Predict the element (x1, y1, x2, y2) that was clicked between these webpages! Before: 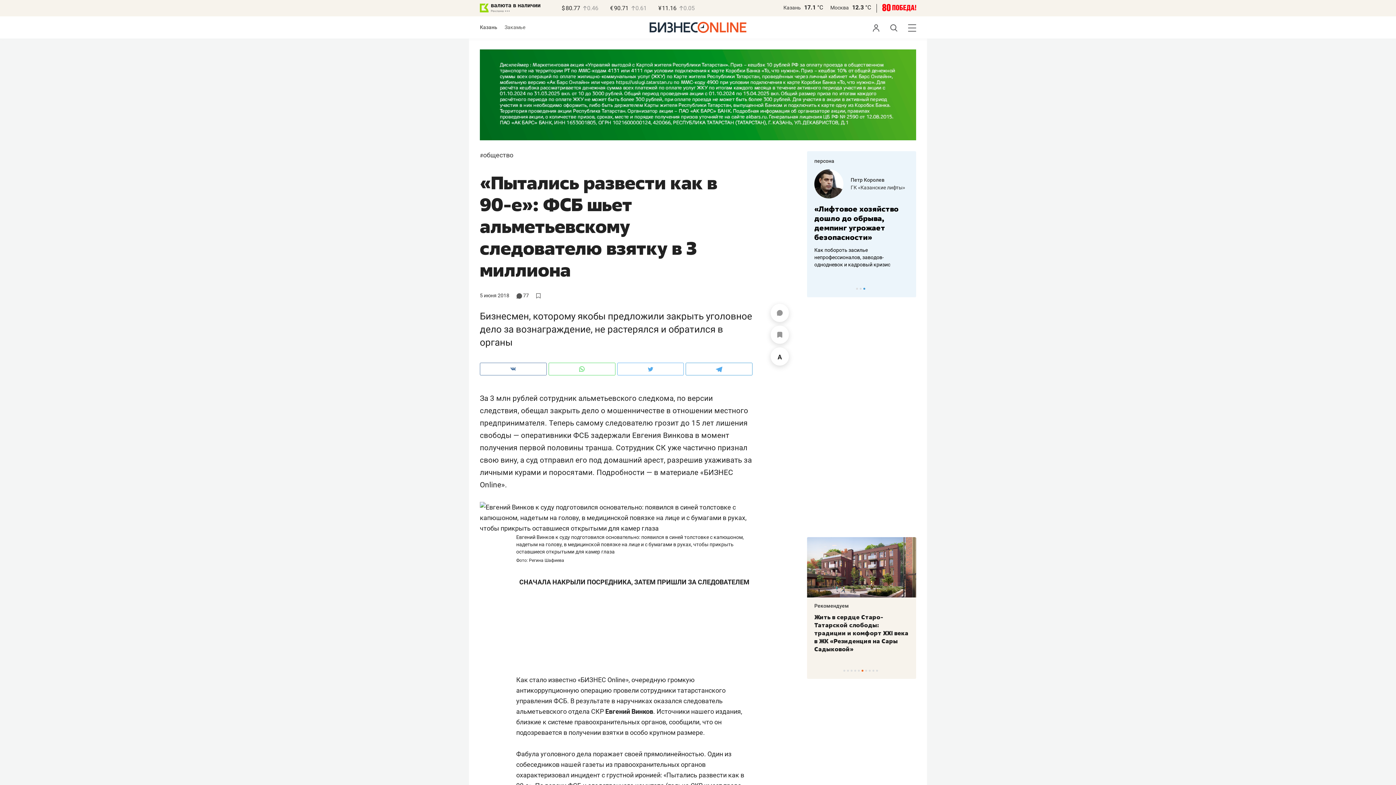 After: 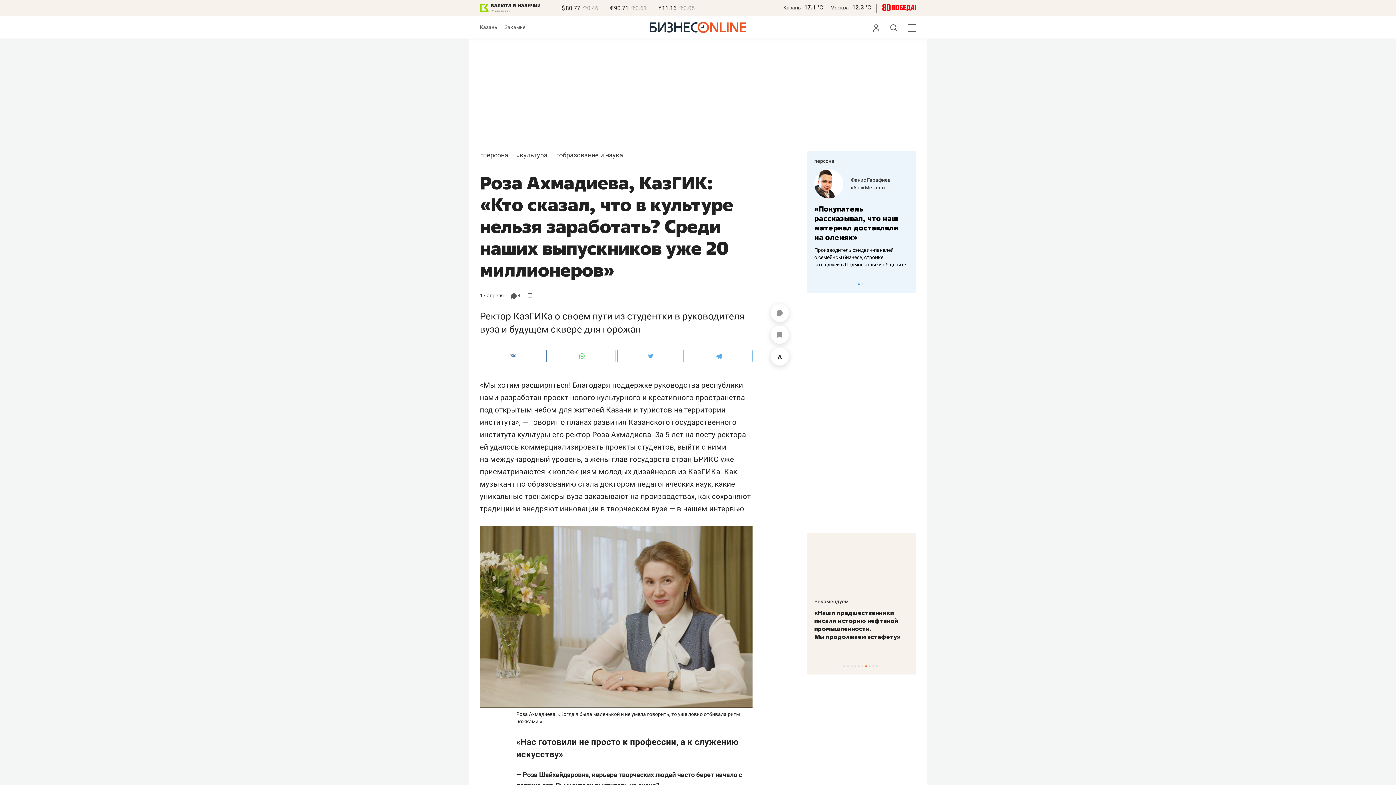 Action: bbox: (841, 184, 860, 190) label: КазГИК